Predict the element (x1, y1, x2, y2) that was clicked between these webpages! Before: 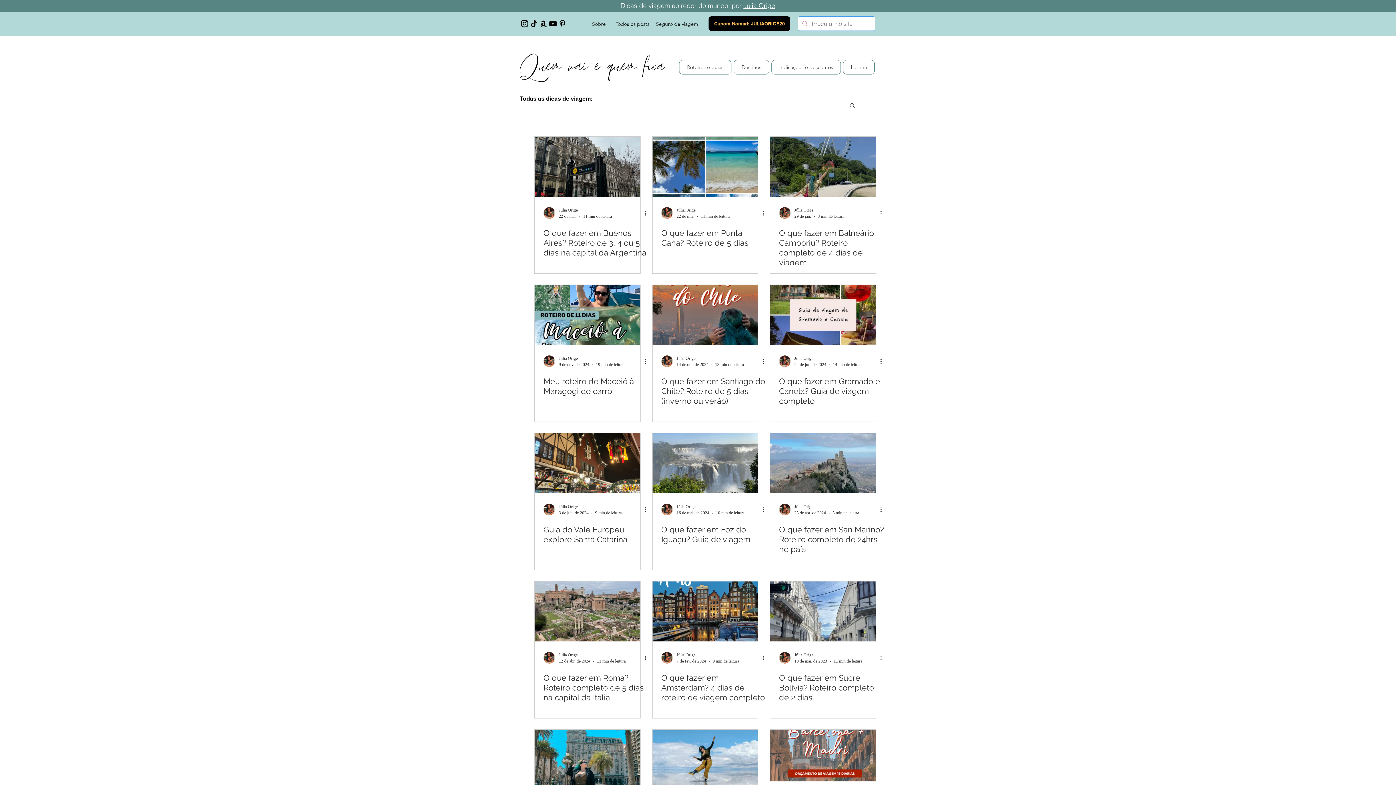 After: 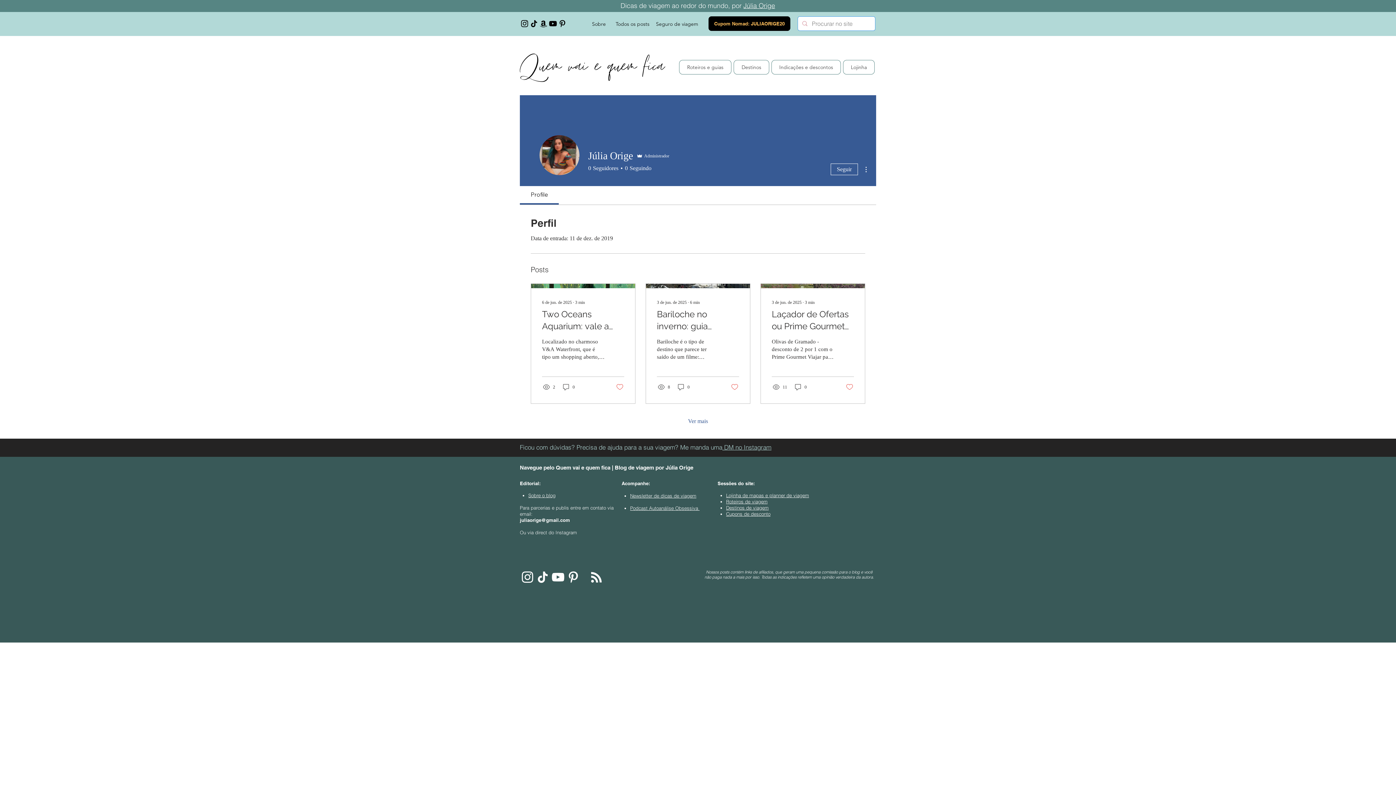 Action: bbox: (779, 652, 790, 664)